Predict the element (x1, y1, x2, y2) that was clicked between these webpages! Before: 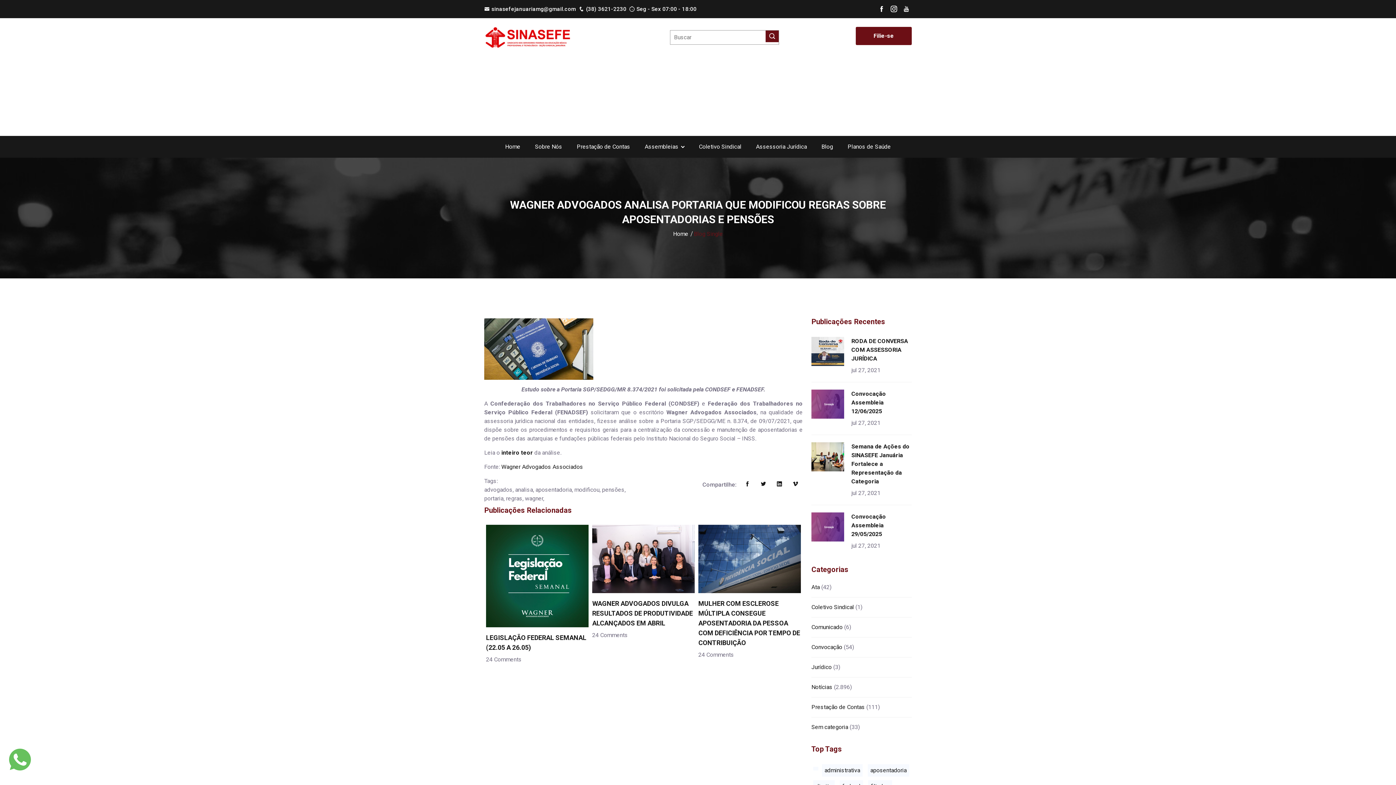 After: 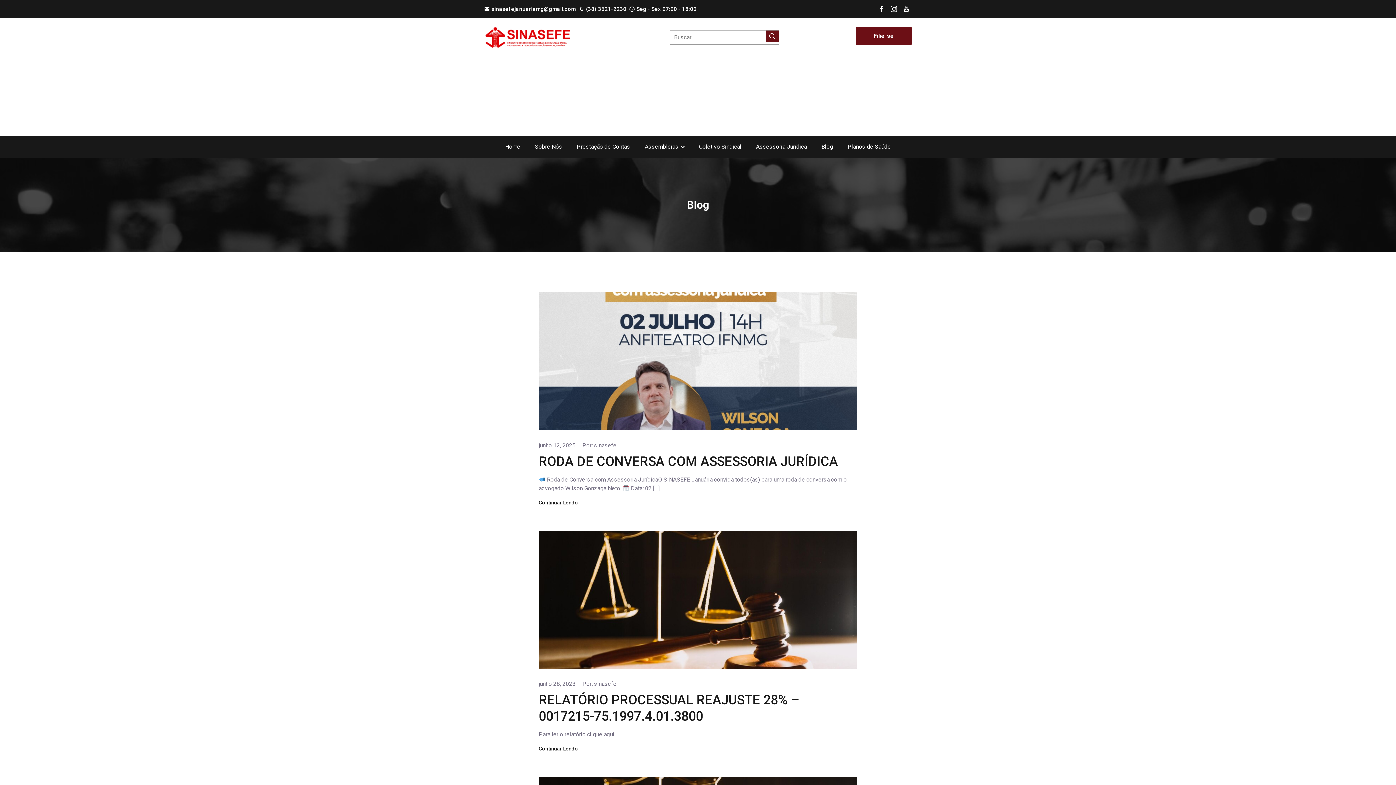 Action: bbox: (811, 657, 832, 677) label: Jurídico